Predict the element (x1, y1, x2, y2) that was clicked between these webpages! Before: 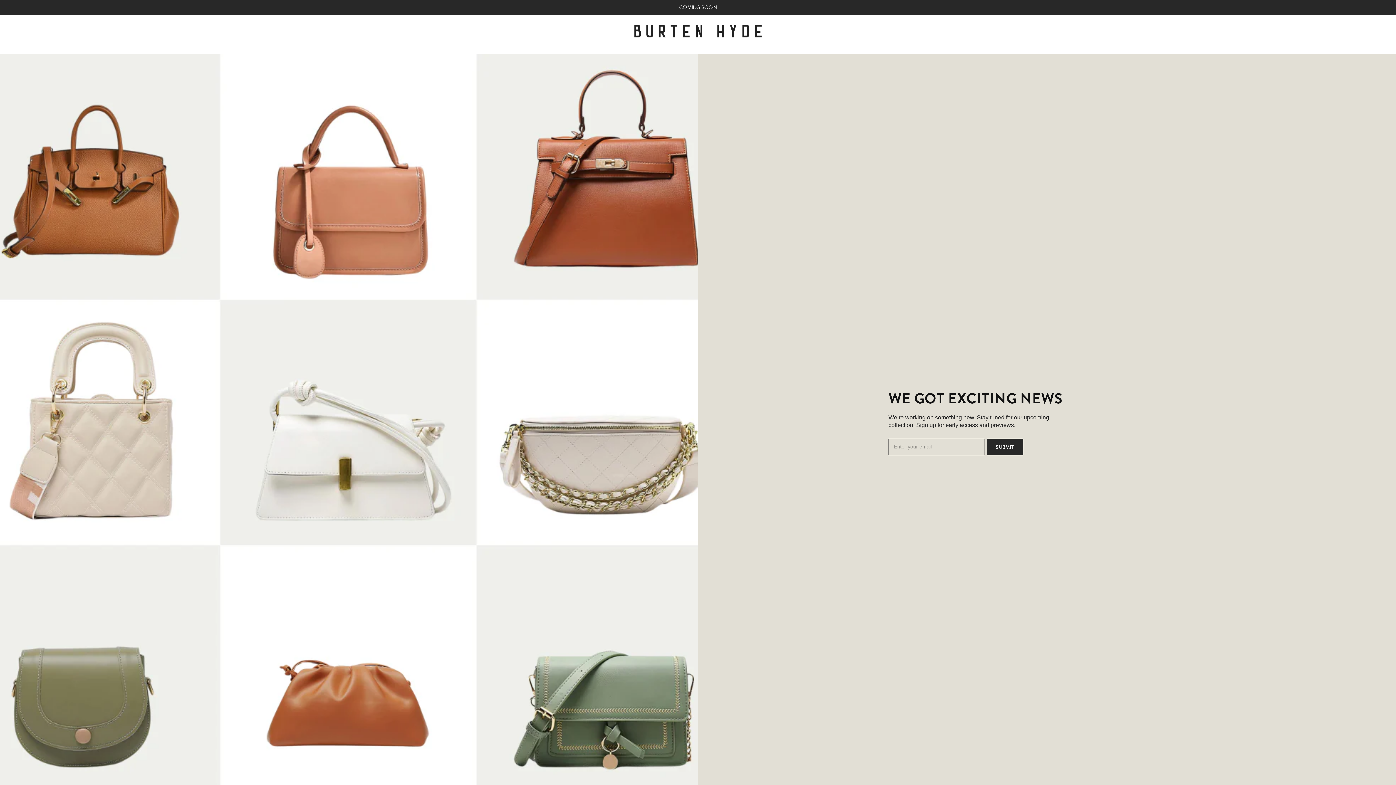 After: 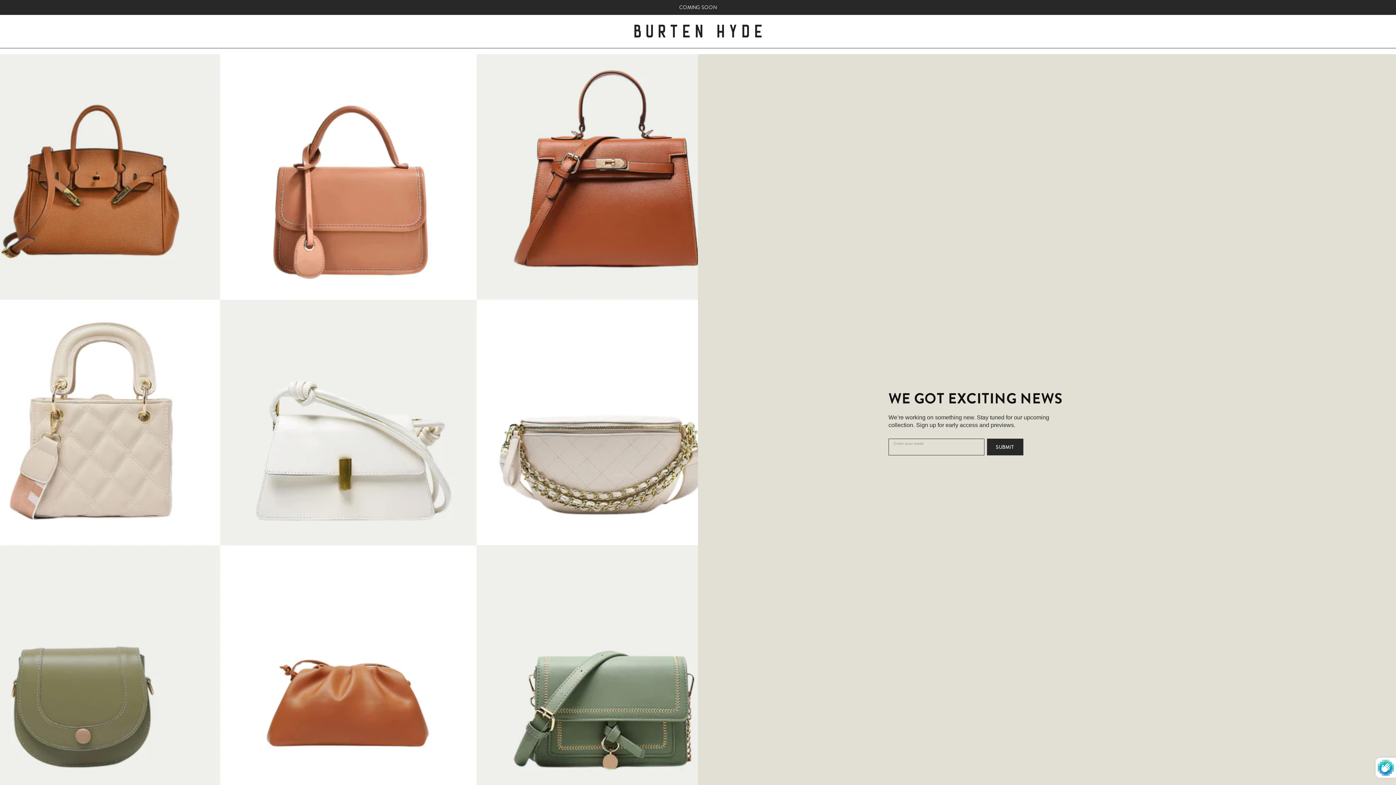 Action: label: Subscribe bbox: (987, 439, 1023, 455)